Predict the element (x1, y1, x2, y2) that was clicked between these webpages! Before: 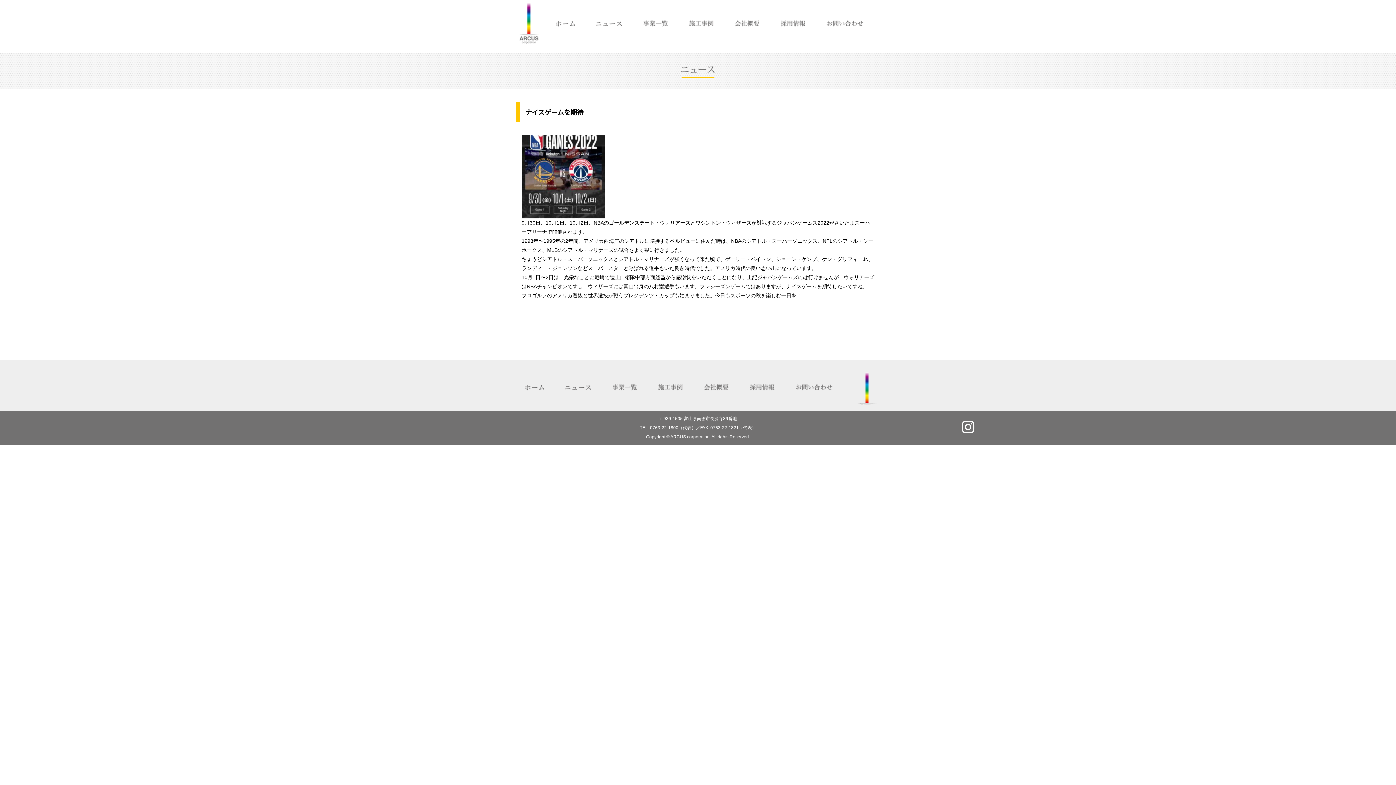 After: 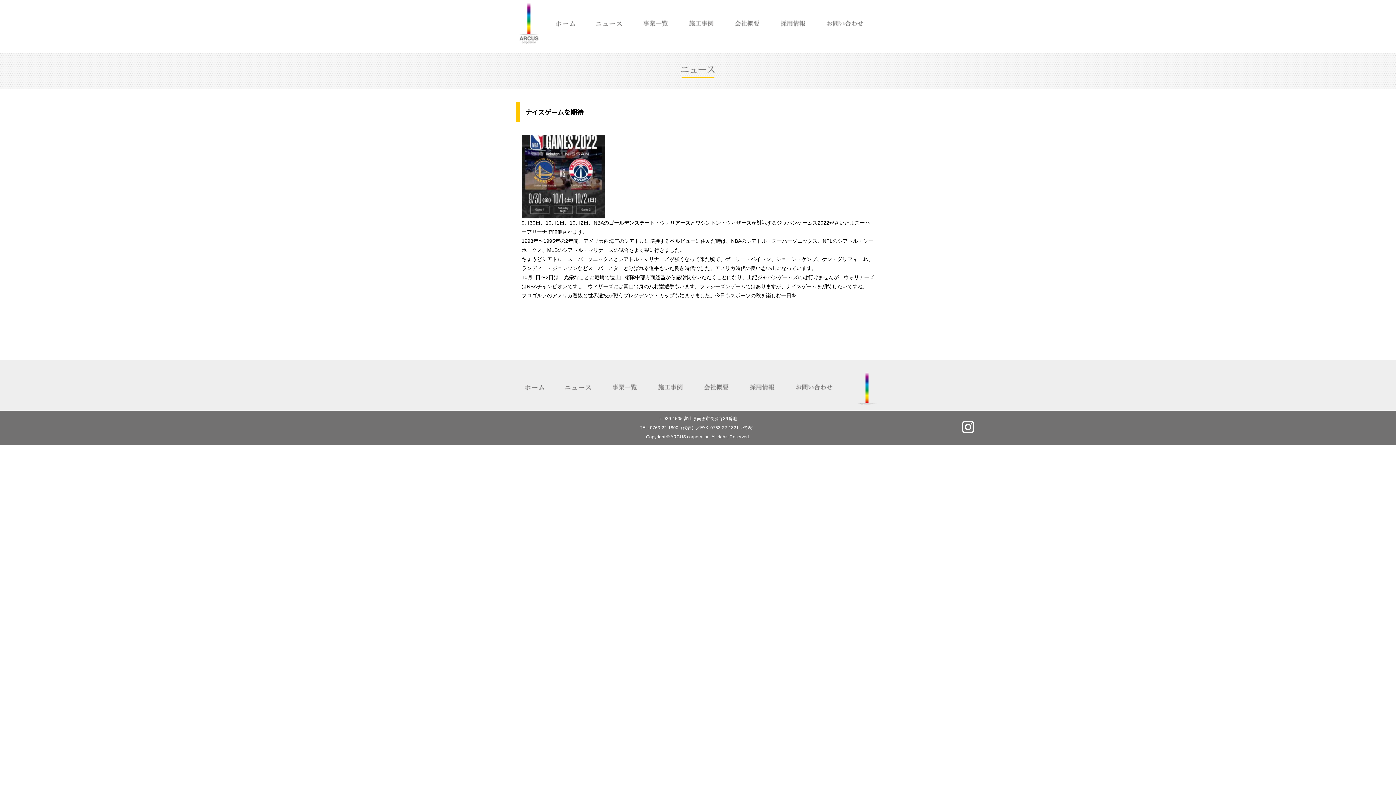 Action: bbox: (959, 432, 977, 437)